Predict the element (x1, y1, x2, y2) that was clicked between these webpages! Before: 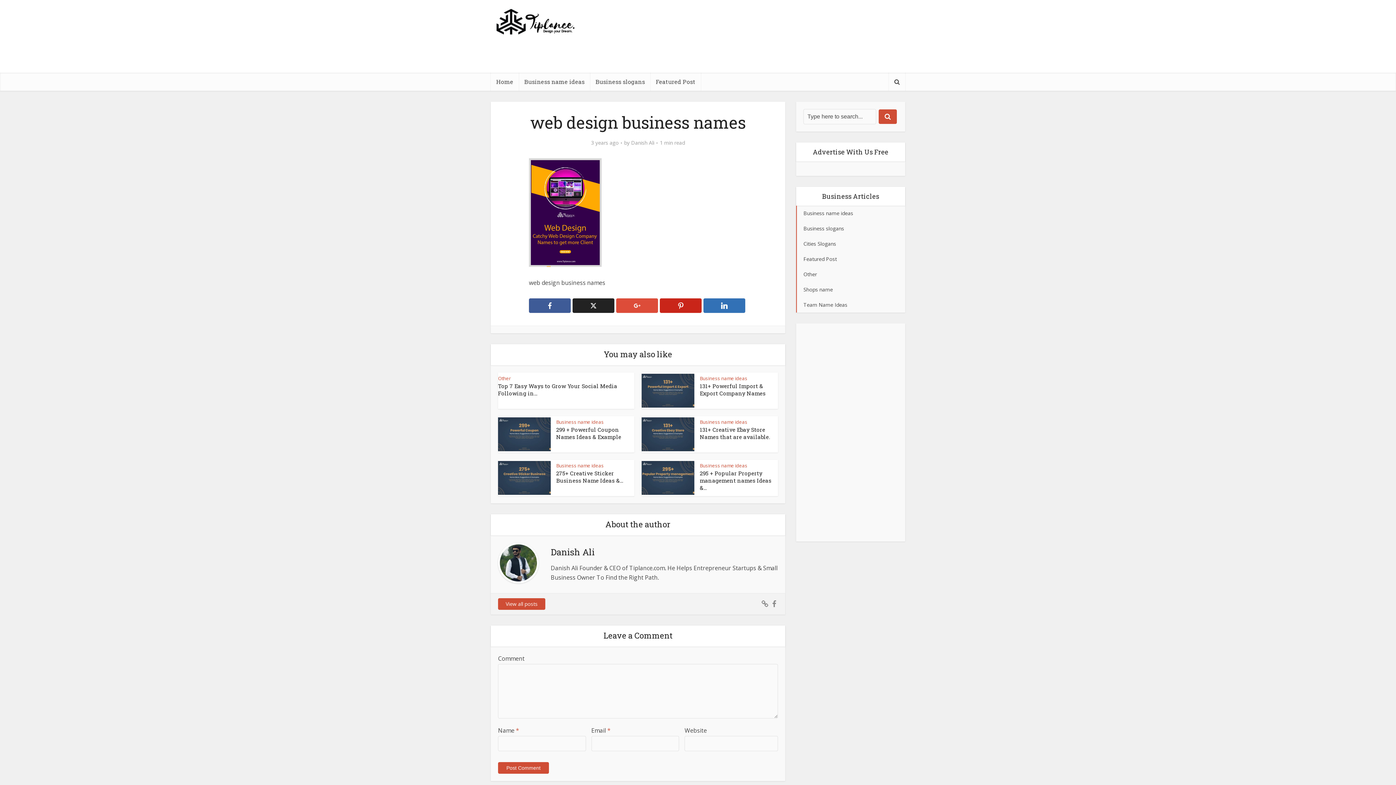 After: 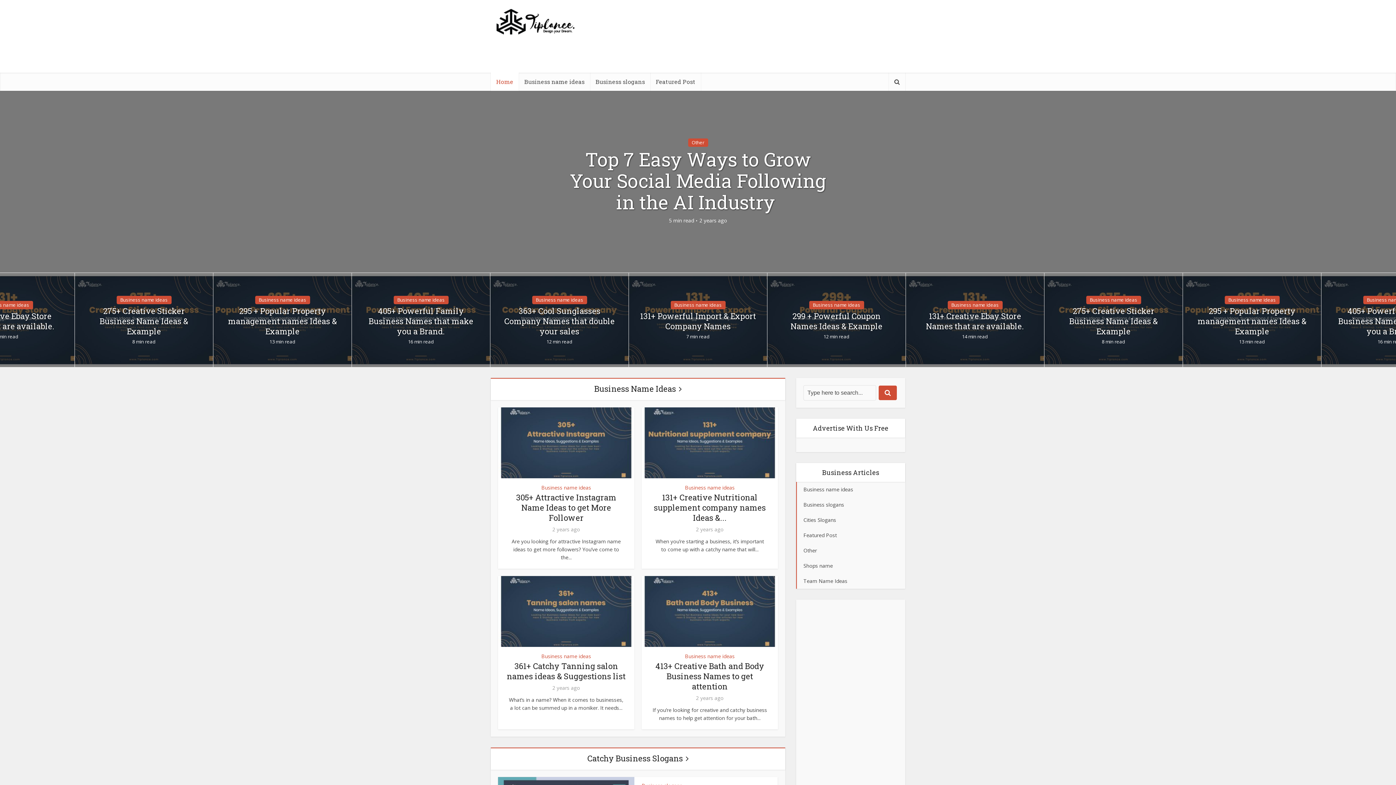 Action: label: Home bbox: (490, 72, 518, 90)